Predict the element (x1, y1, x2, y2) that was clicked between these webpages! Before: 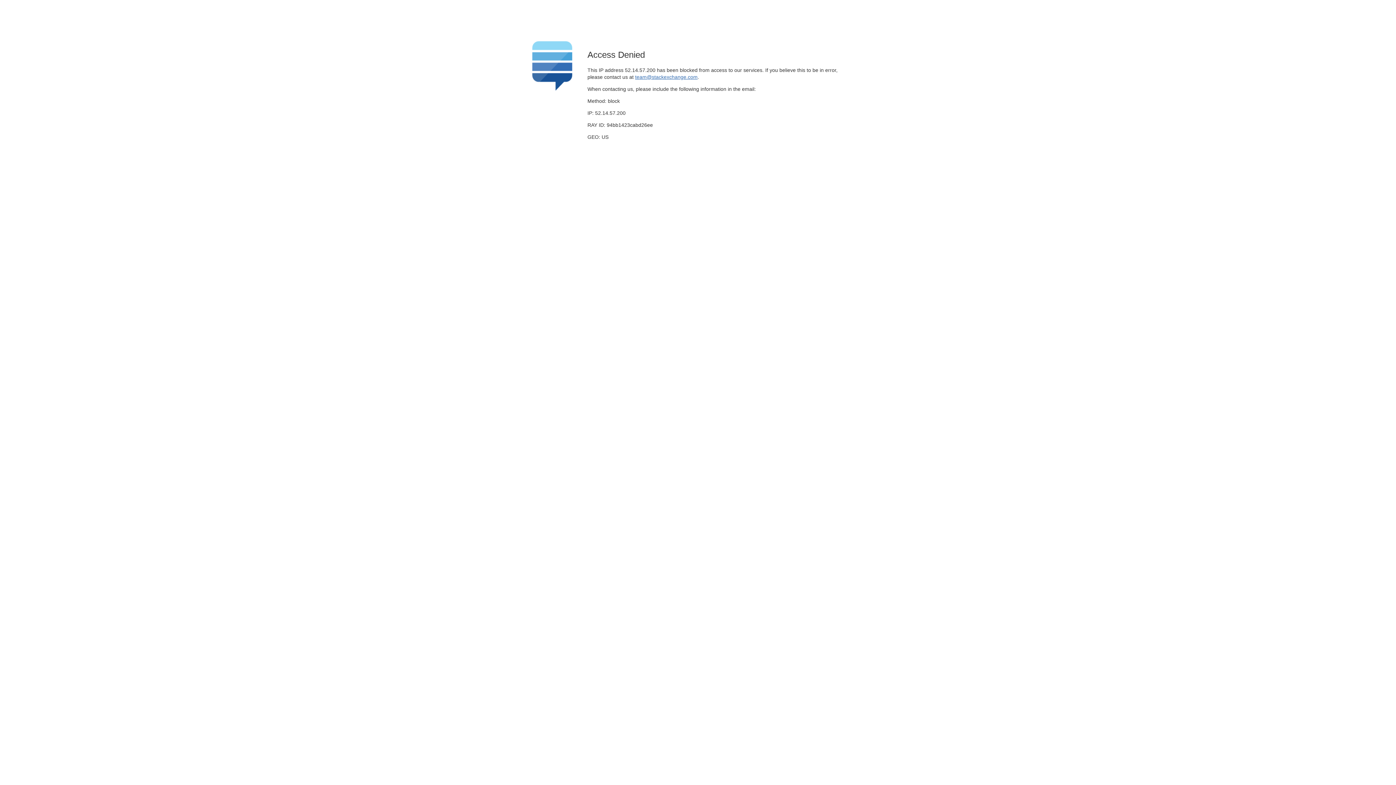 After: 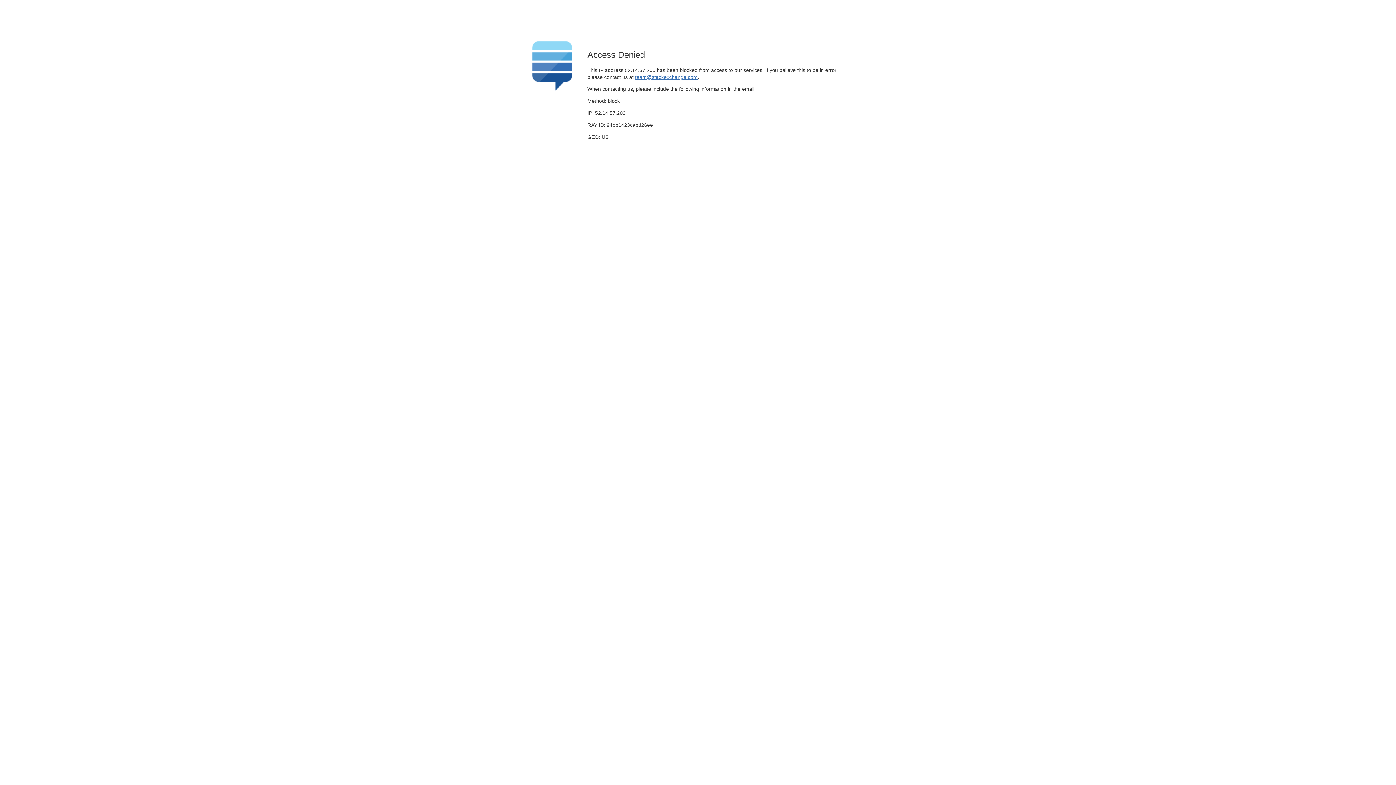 Action: label: team@stackexchange.com bbox: (635, 74, 697, 79)